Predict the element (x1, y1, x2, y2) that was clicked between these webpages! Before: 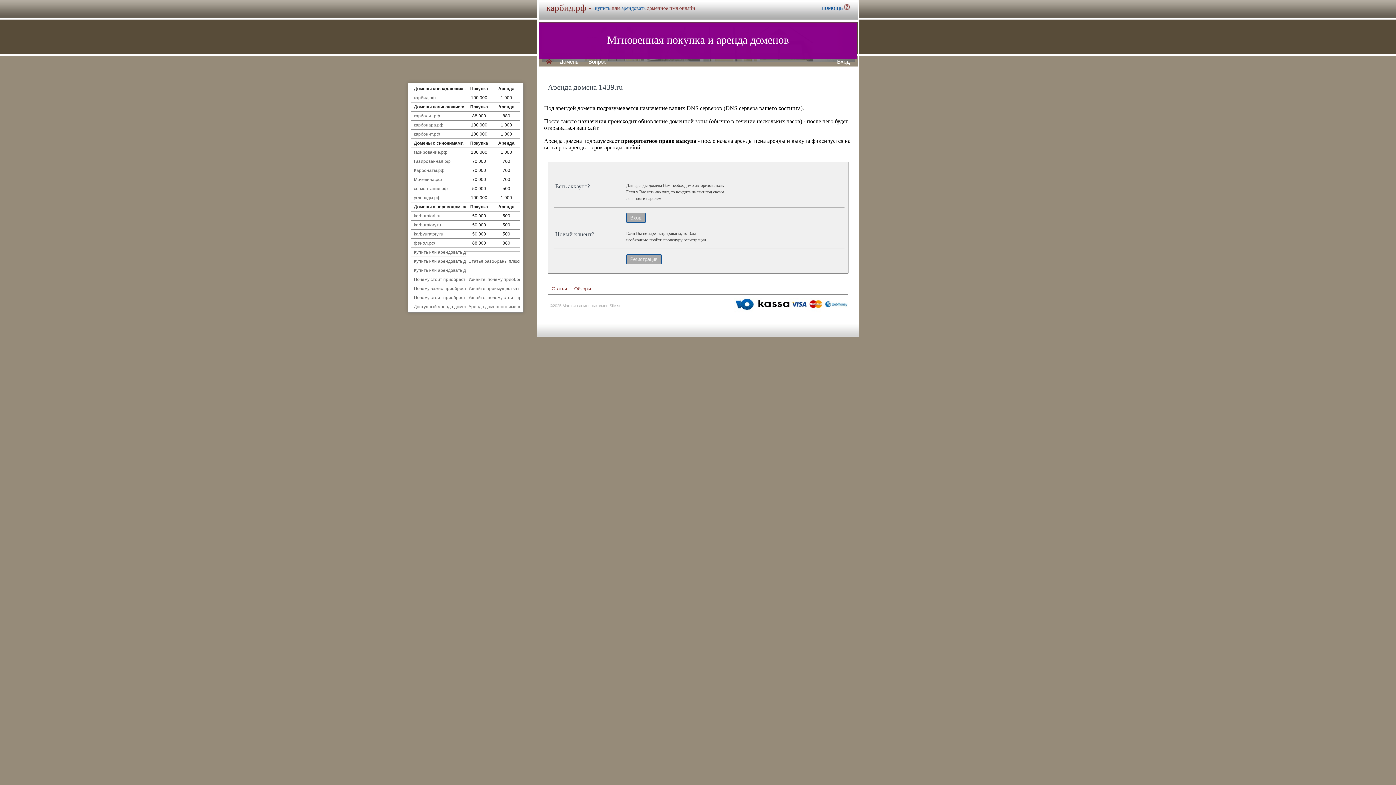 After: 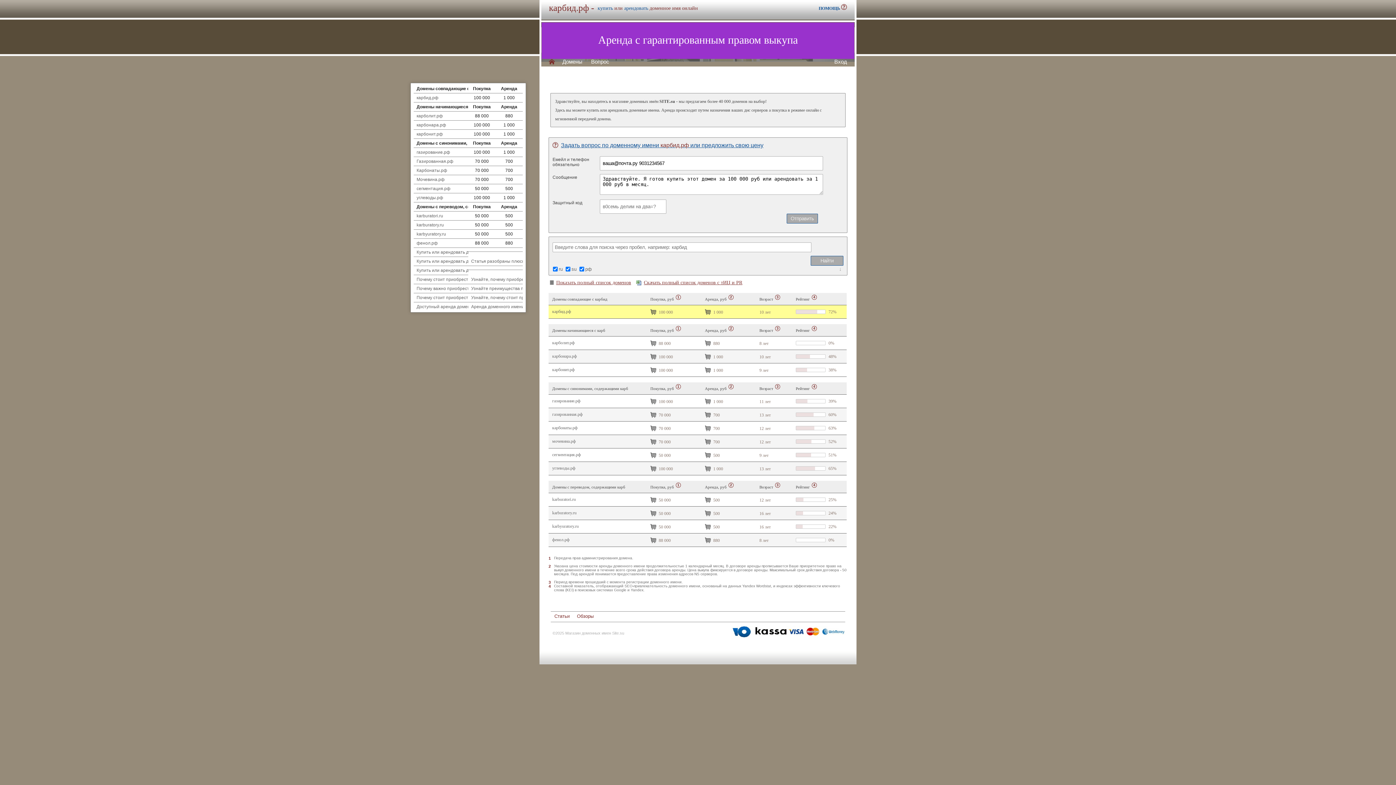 Action: bbox: (546, 58, 552, 64) label: H